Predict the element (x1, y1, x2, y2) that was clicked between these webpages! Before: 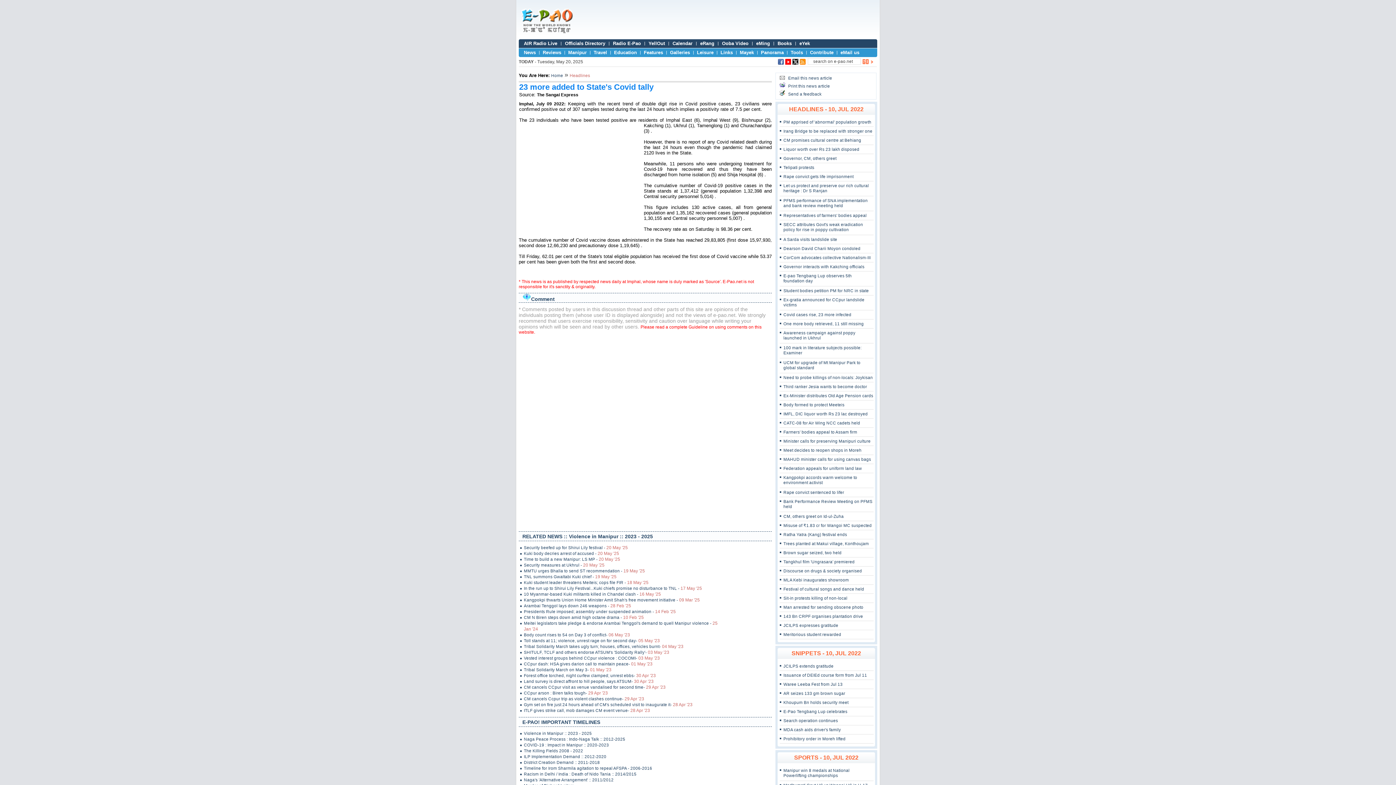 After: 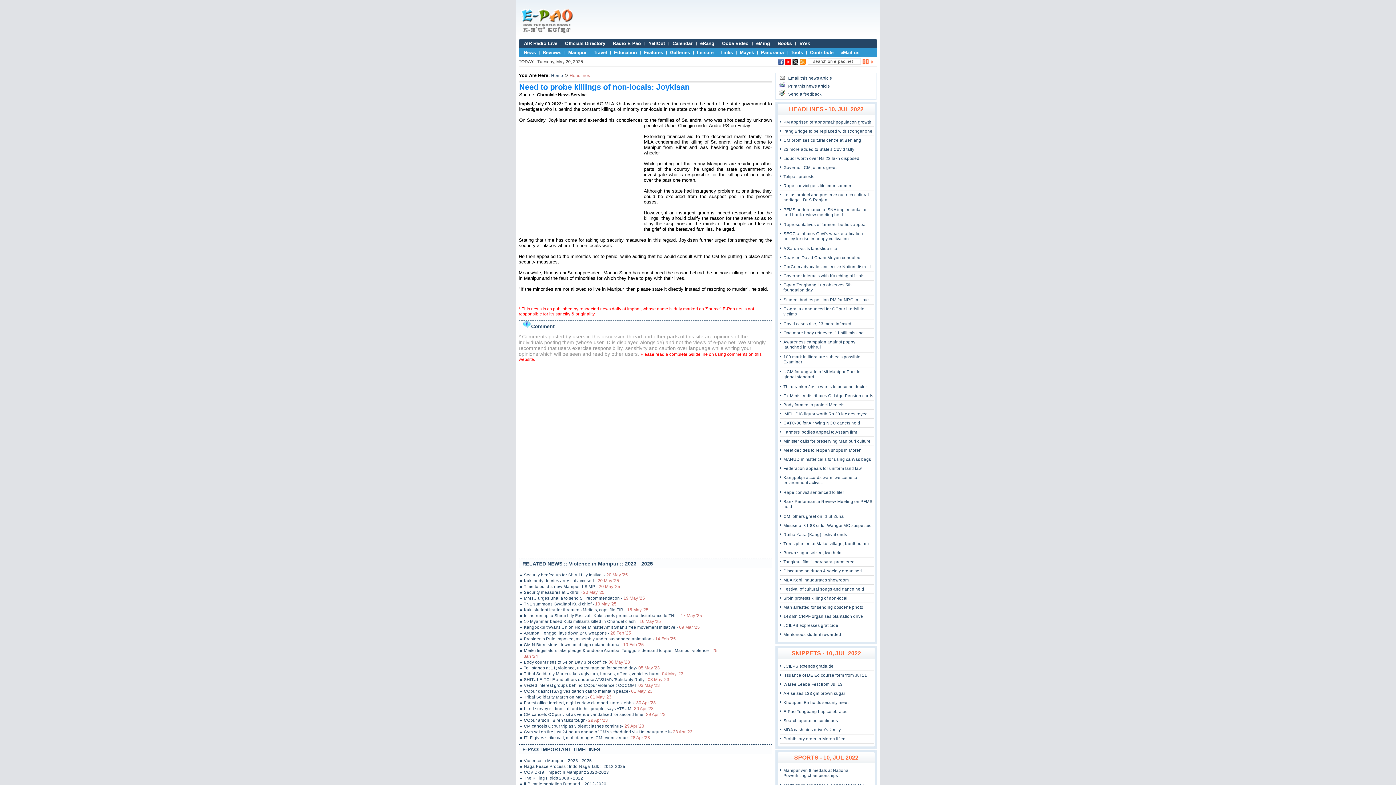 Action: bbox: (783, 375, 873, 380) label: Need to probe killings of non-locals: Joykisan